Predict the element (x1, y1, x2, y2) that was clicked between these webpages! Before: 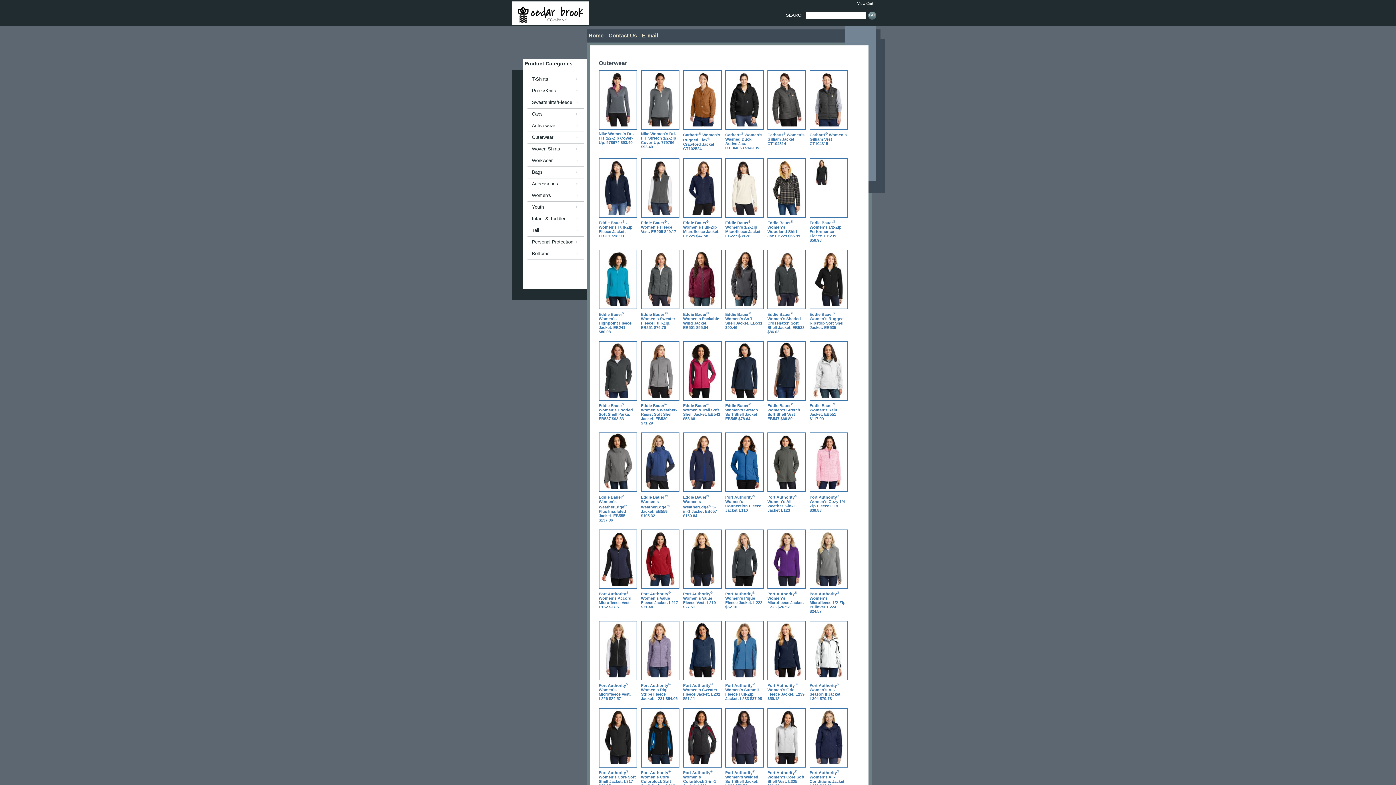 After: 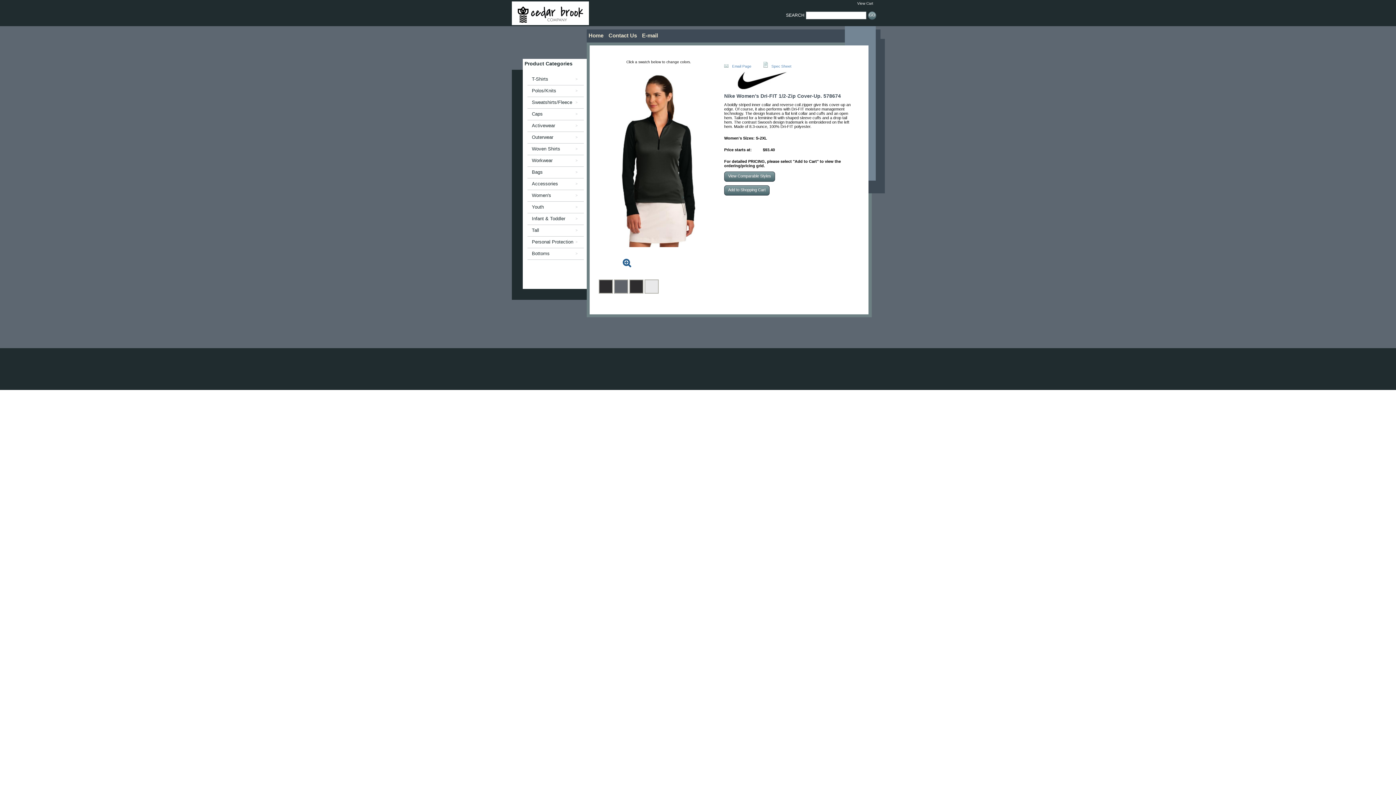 Action: bbox: (598, 131, 634, 144) label: Nike Women's Dri-FIT 1/2-Zip Cover-Up. 578674 $93.40